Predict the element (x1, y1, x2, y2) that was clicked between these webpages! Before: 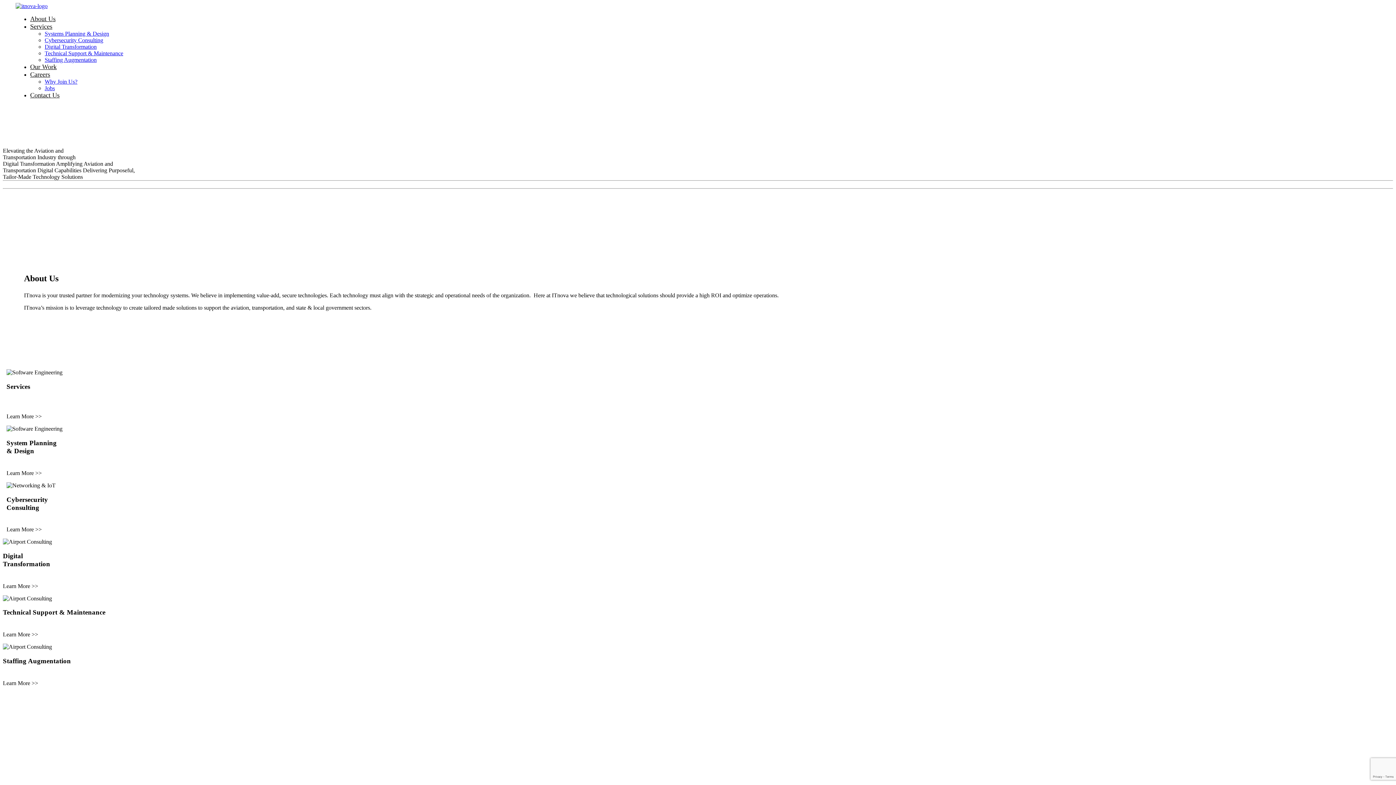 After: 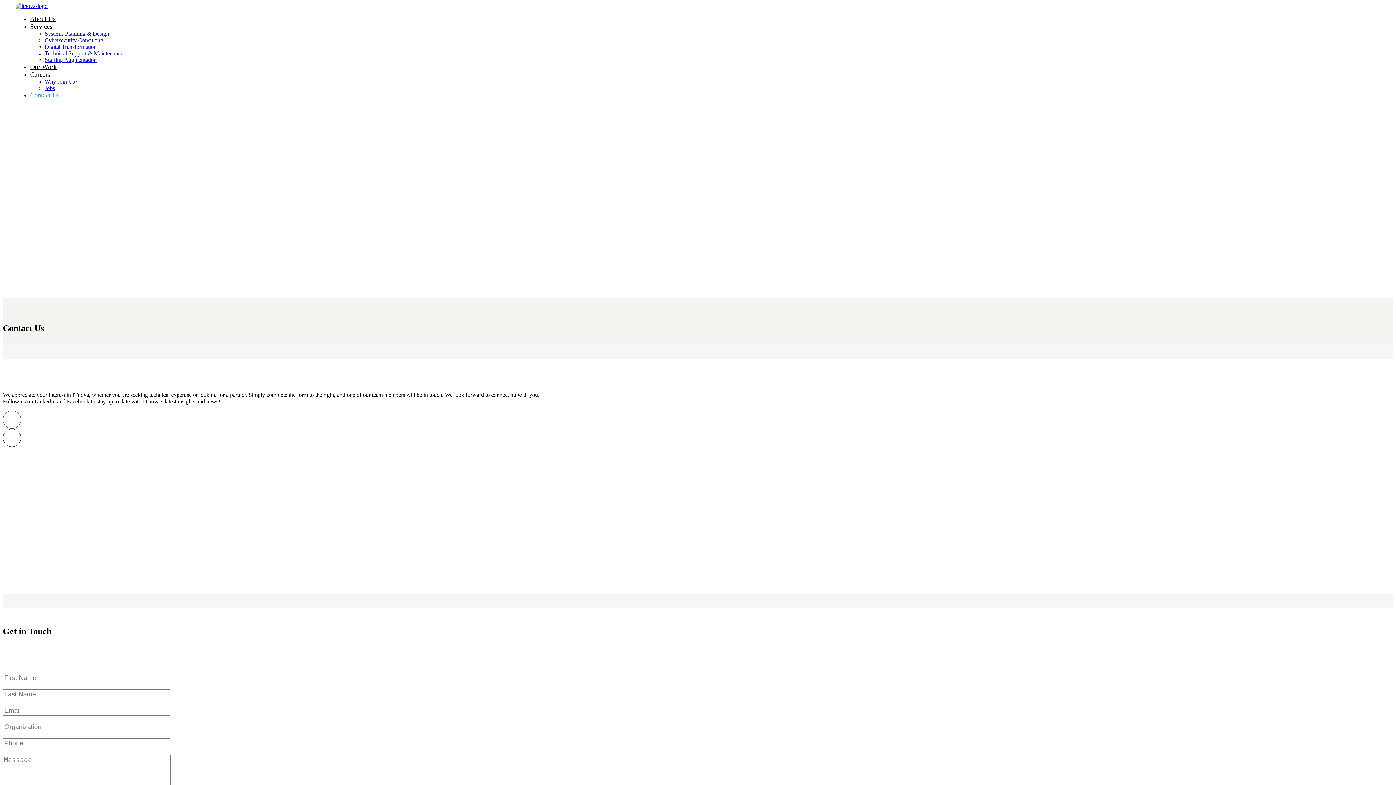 Action: bbox: (30, 78, 59, 111) label: Contact Us